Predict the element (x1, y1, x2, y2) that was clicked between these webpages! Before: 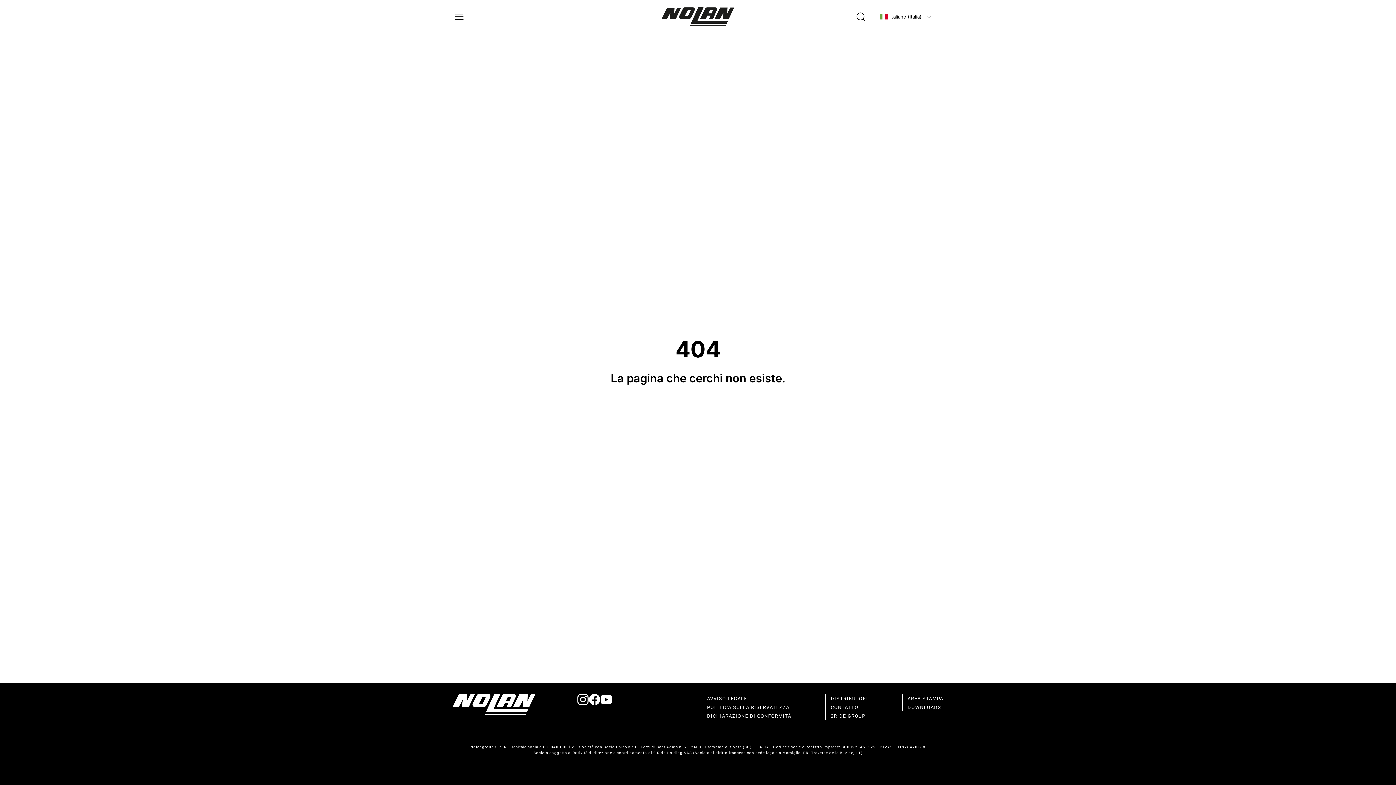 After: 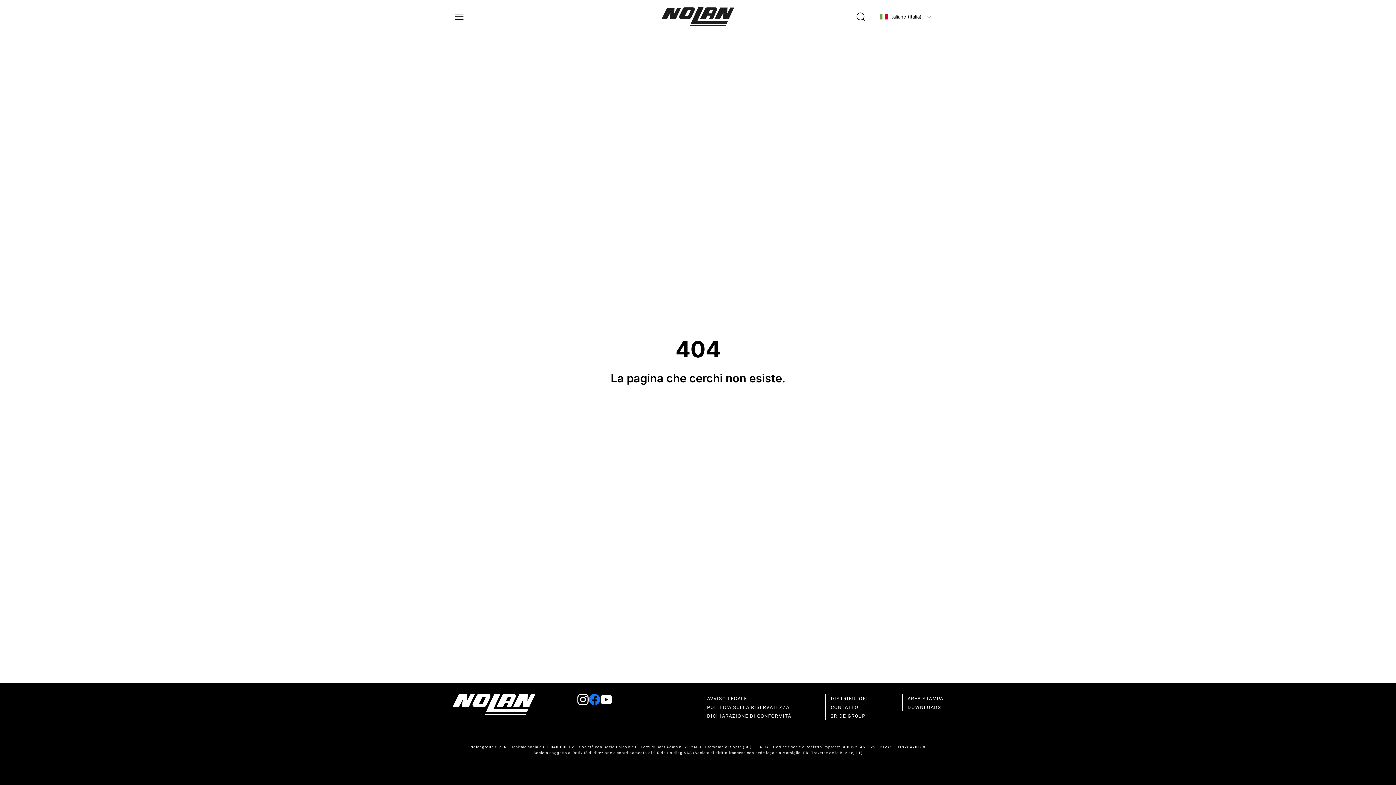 Action: bbox: (588, 694, 600, 705)